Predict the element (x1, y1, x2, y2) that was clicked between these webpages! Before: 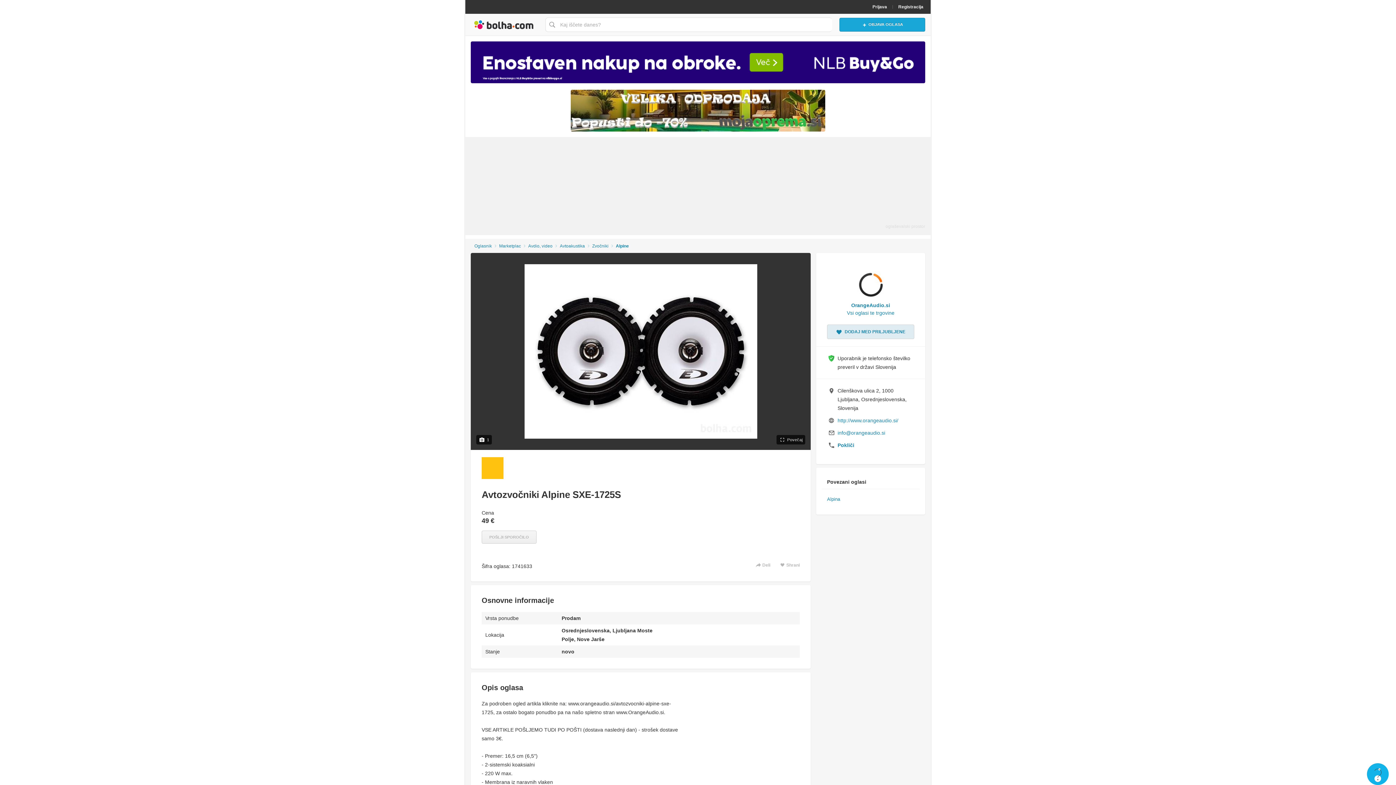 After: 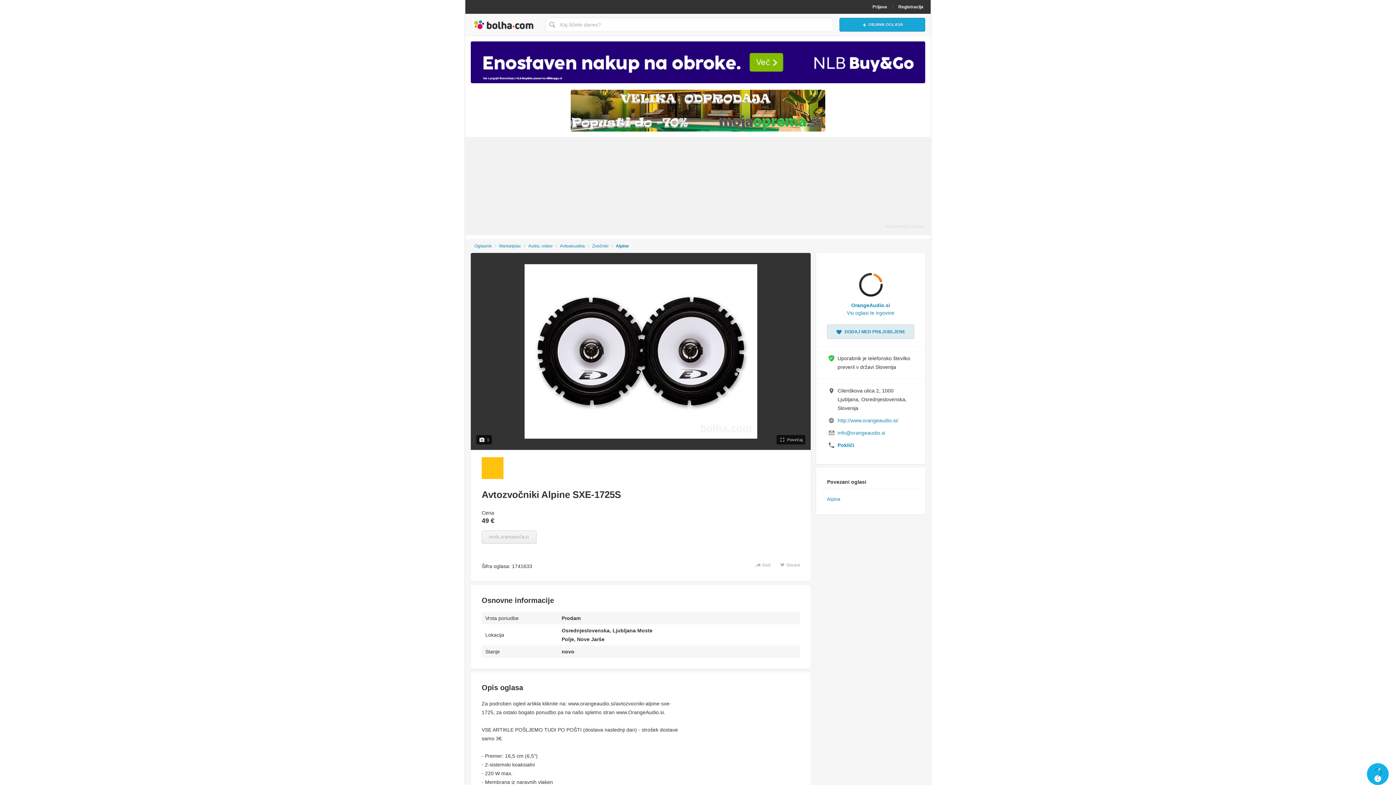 Action: bbox: (481, 457, 503, 479)